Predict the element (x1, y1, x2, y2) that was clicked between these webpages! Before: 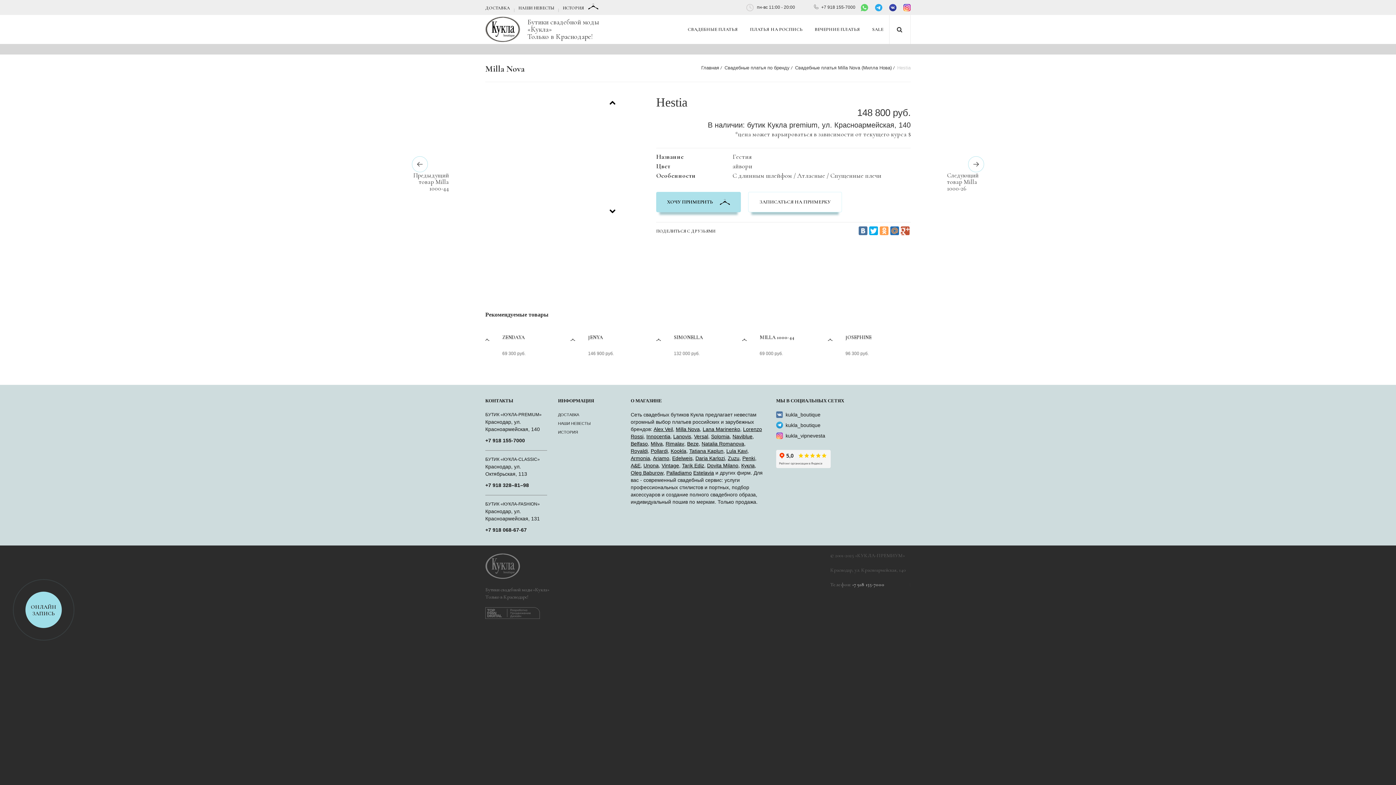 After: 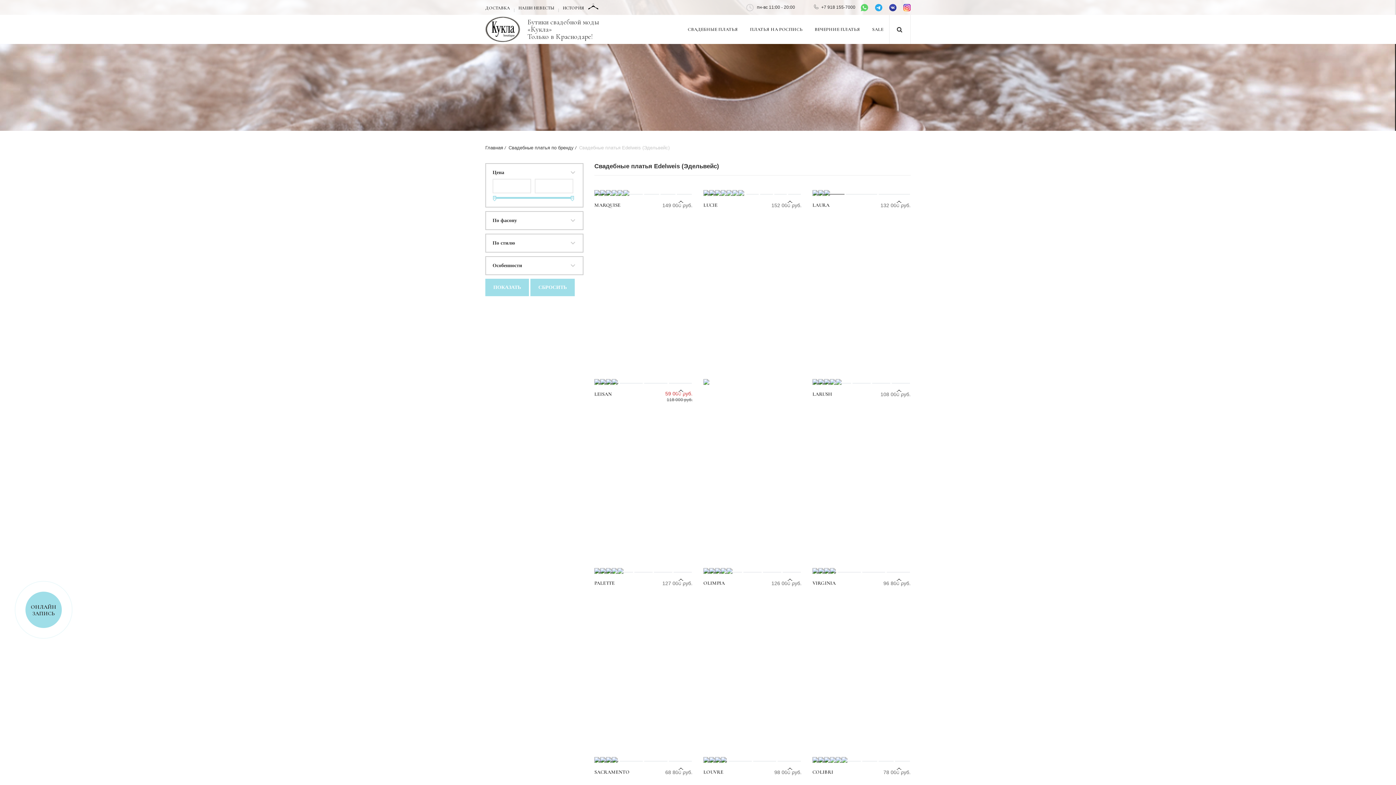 Action: label: Edelweis bbox: (672, 455, 692, 461)